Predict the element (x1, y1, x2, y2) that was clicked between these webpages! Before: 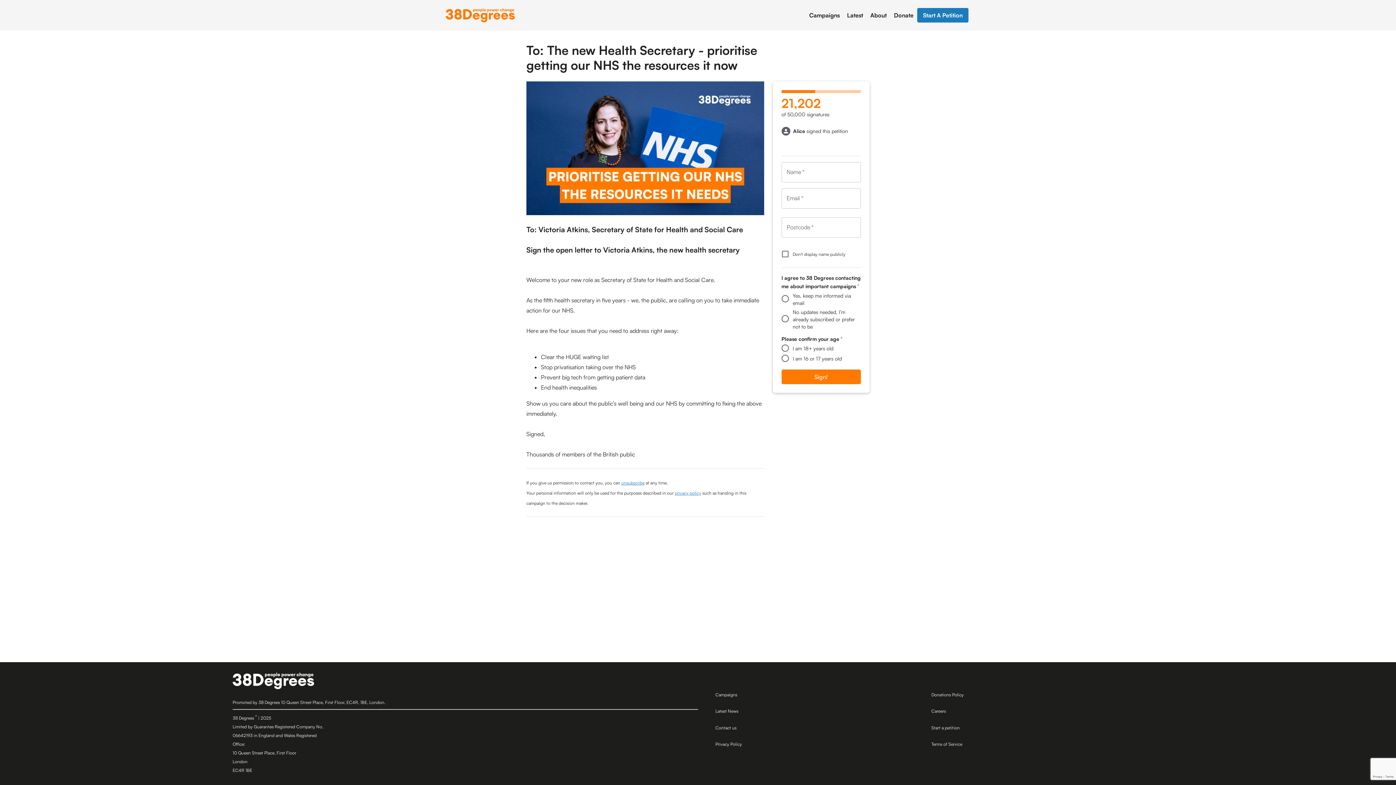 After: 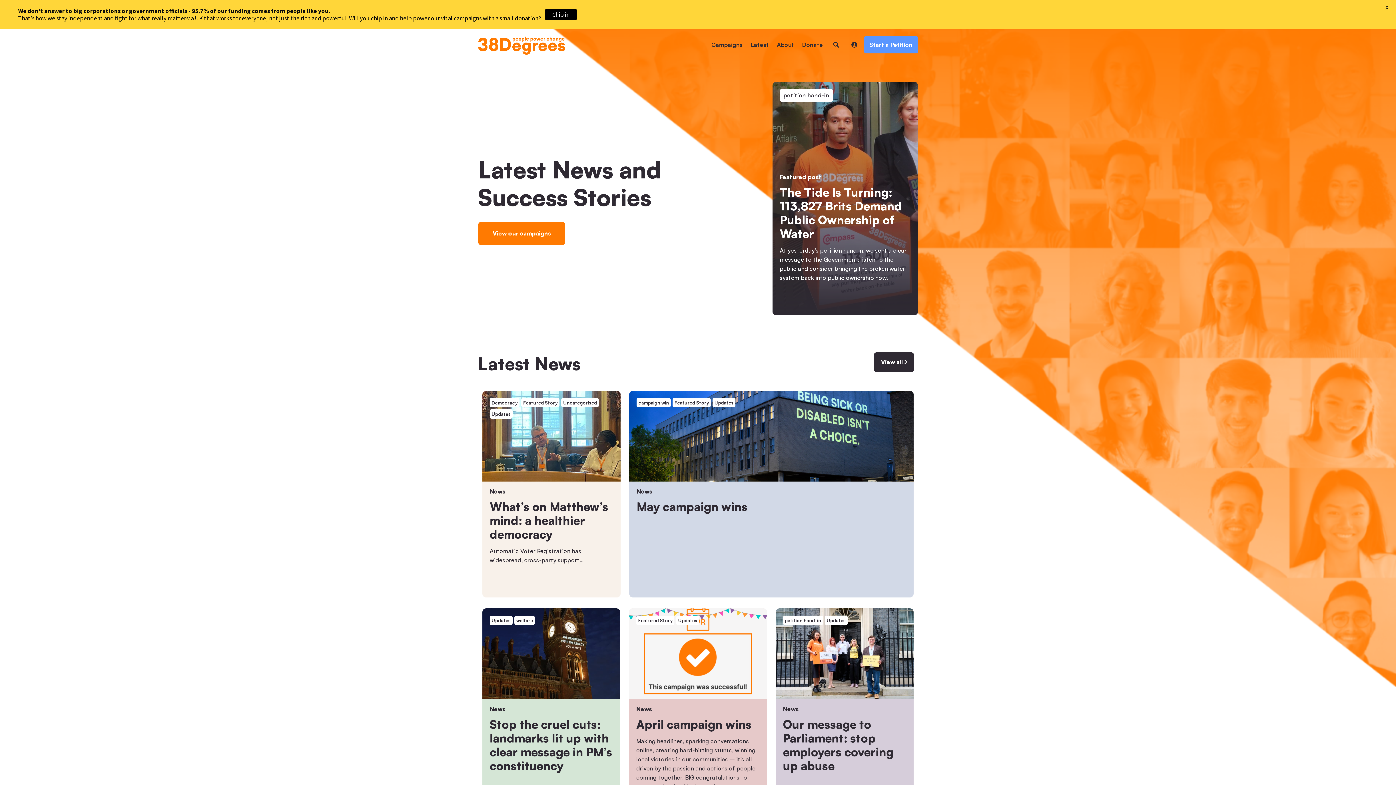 Action: label: Latest News bbox: (715, 706, 930, 723)